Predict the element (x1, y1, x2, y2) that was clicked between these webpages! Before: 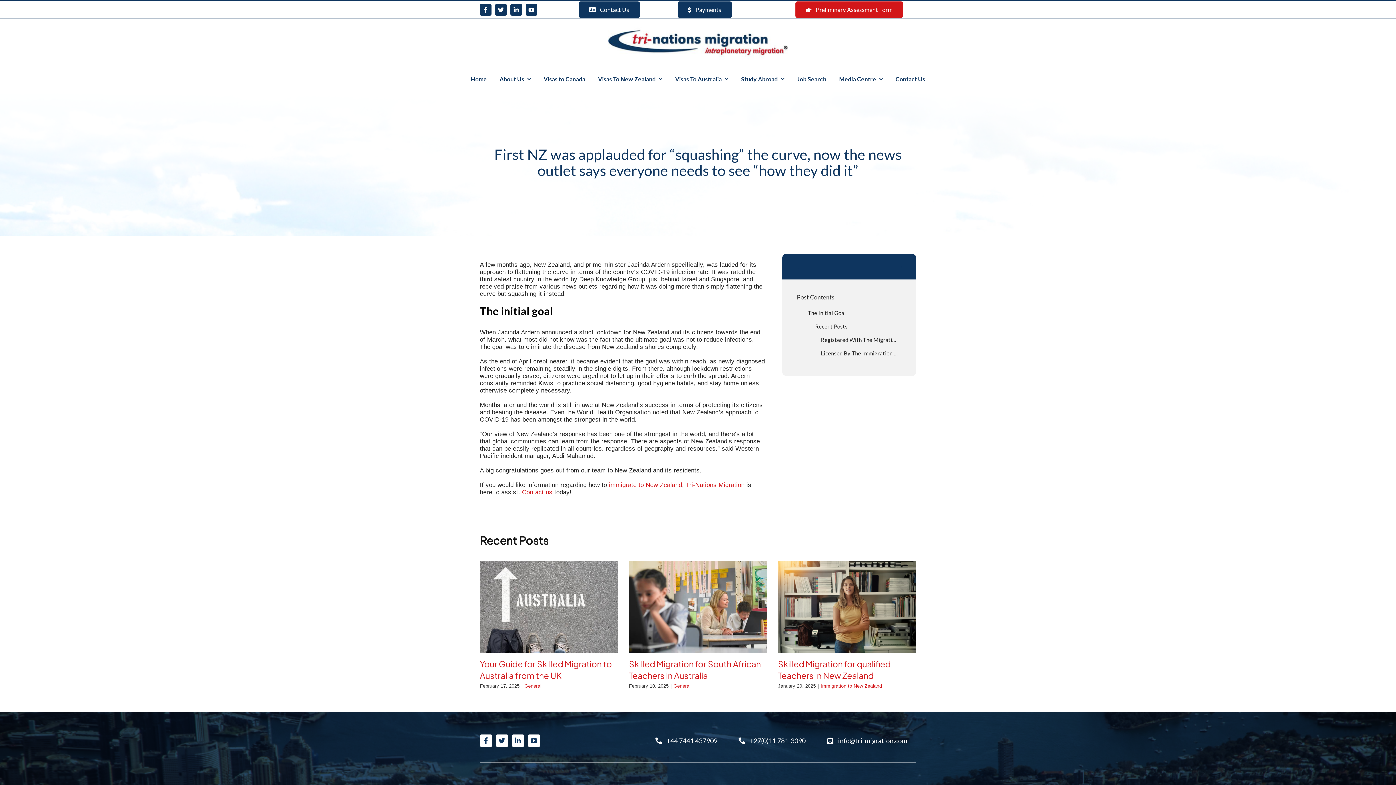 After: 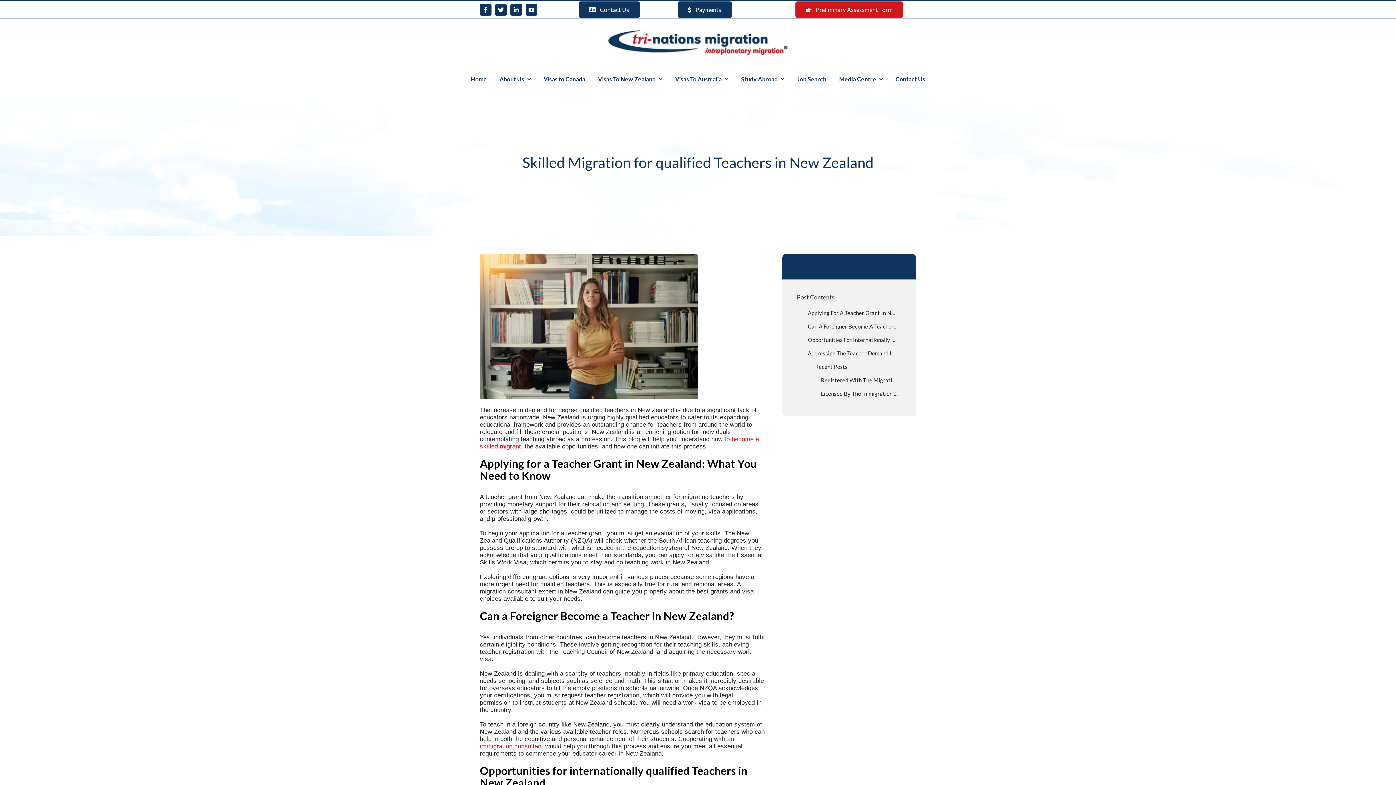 Action: bbox: (778, 561, 916, 653) label: Skilled Migration for qualified Teachers in New Zealand